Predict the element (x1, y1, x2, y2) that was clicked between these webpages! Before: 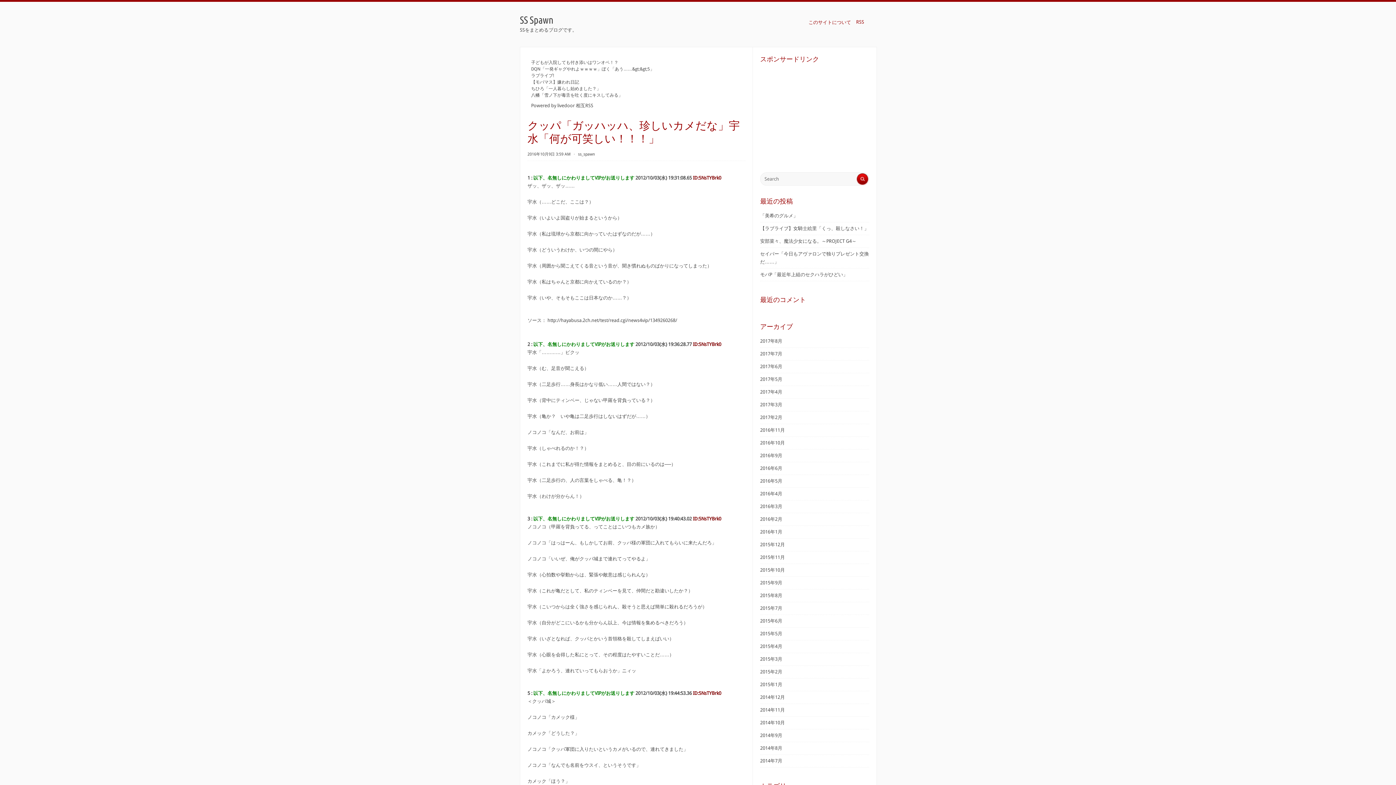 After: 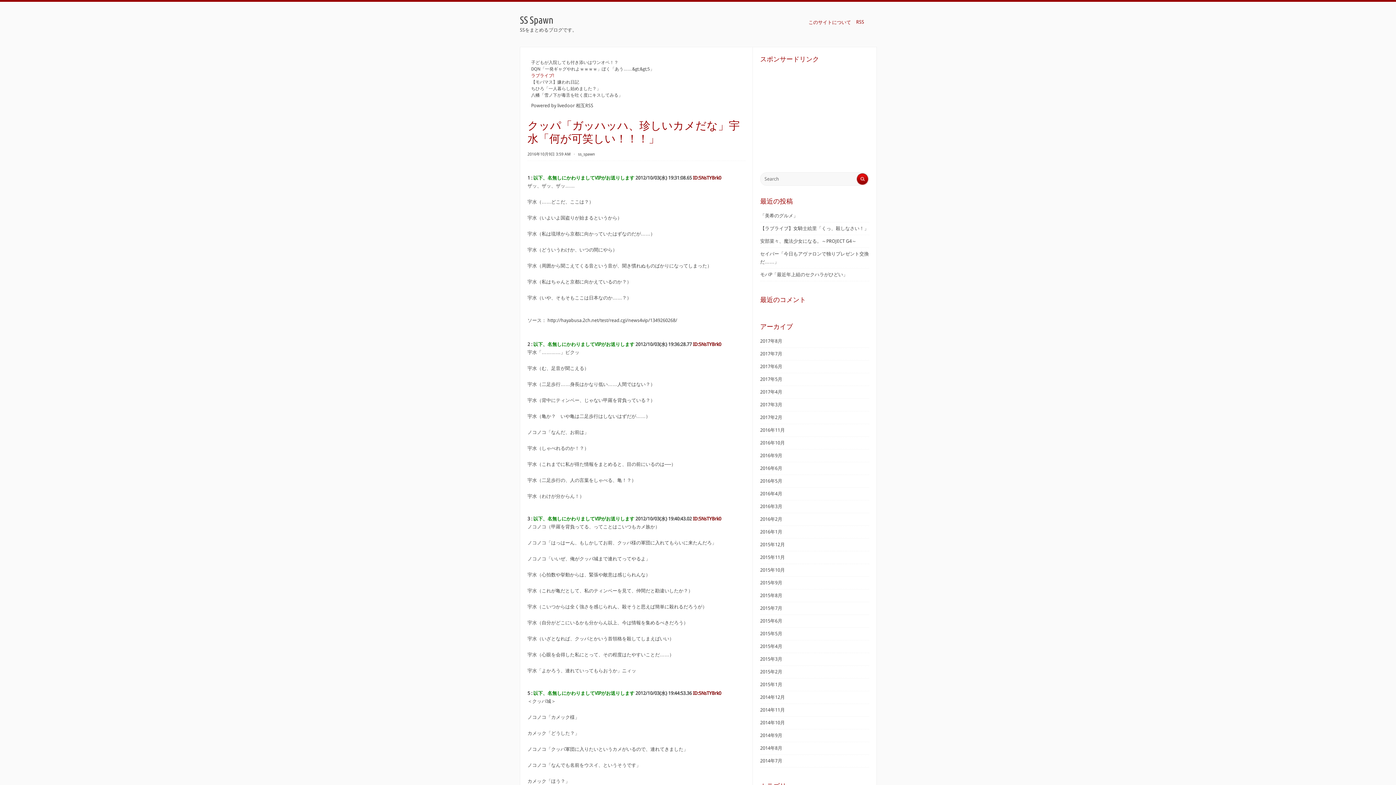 Action: bbox: (531, 73, 554, 78) label: ラブライブ!